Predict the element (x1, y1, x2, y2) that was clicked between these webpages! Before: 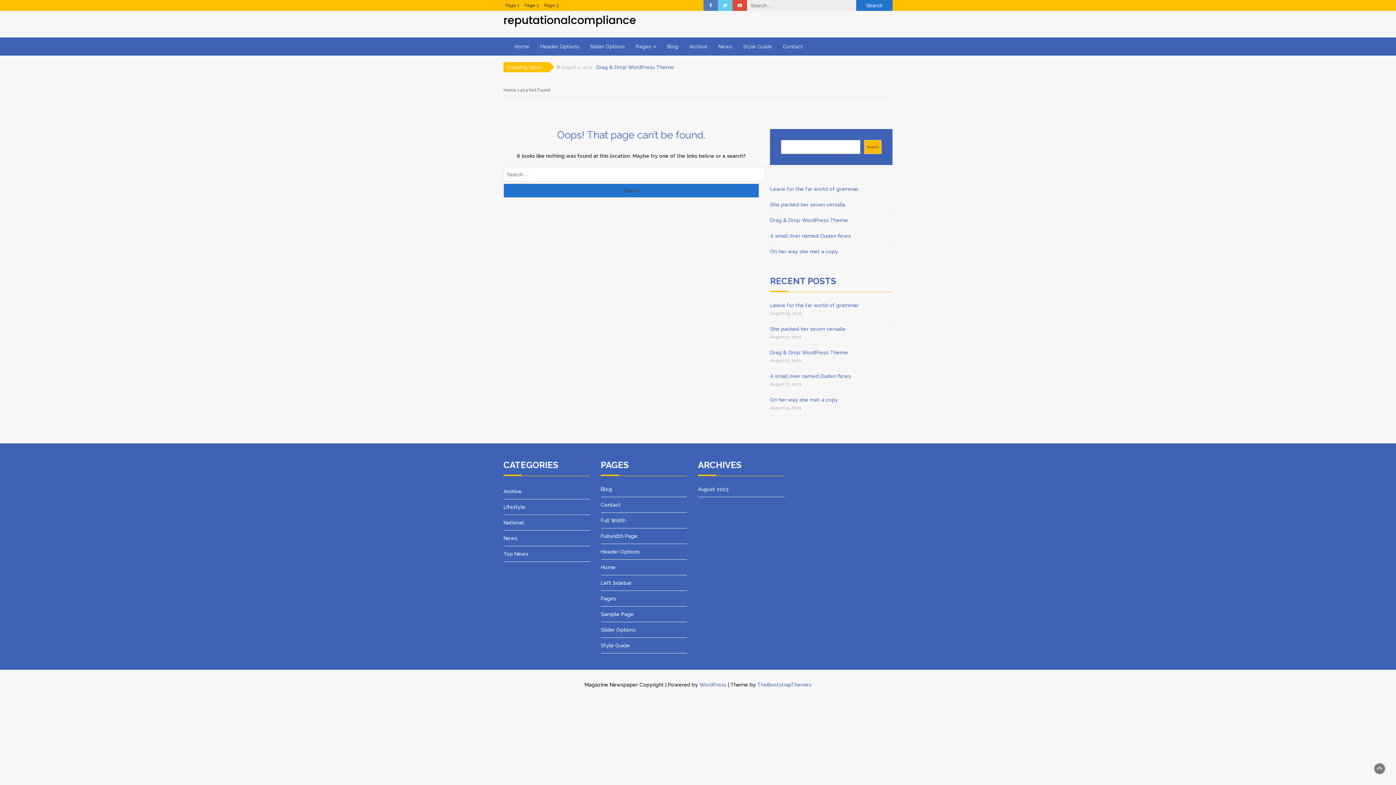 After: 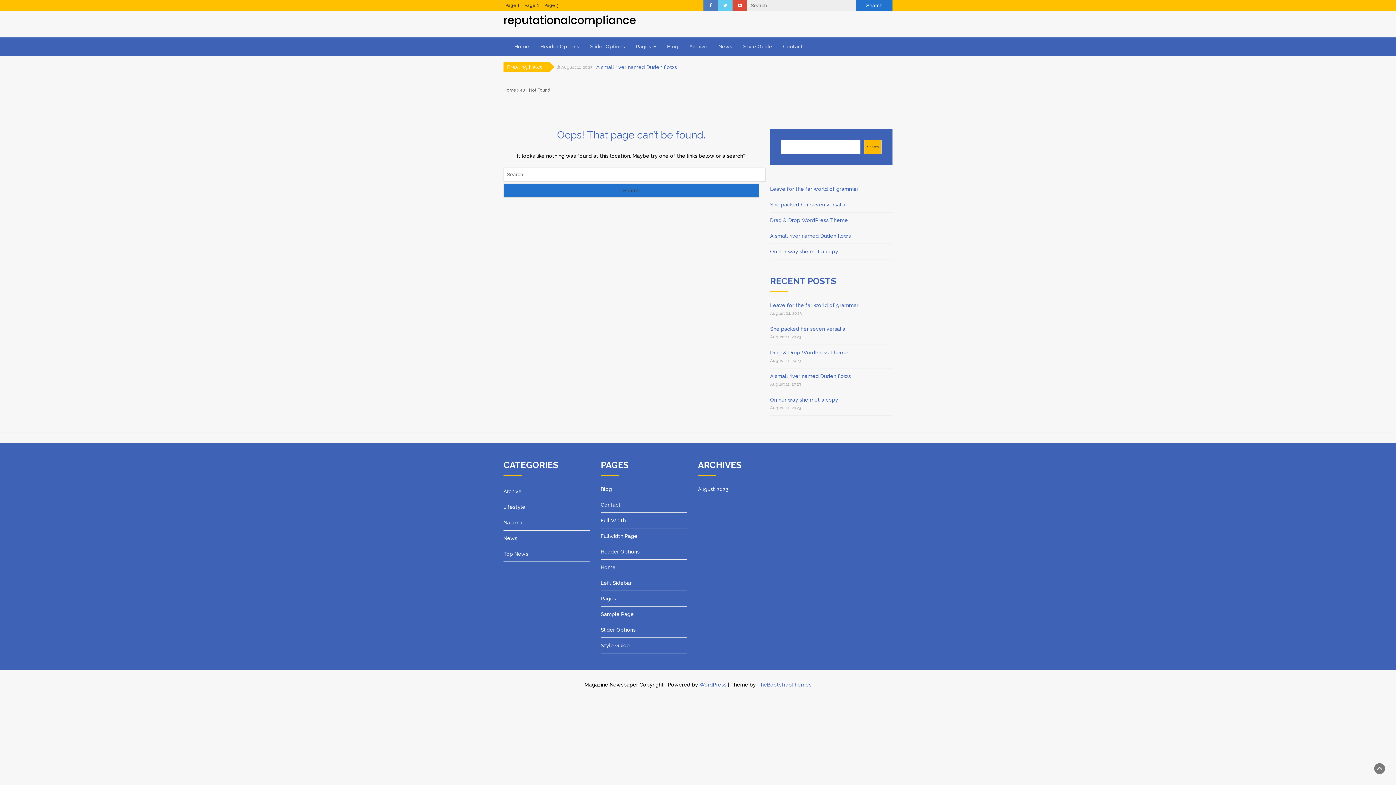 Action: bbox: (544, 2, 558, 8) label: Page 3